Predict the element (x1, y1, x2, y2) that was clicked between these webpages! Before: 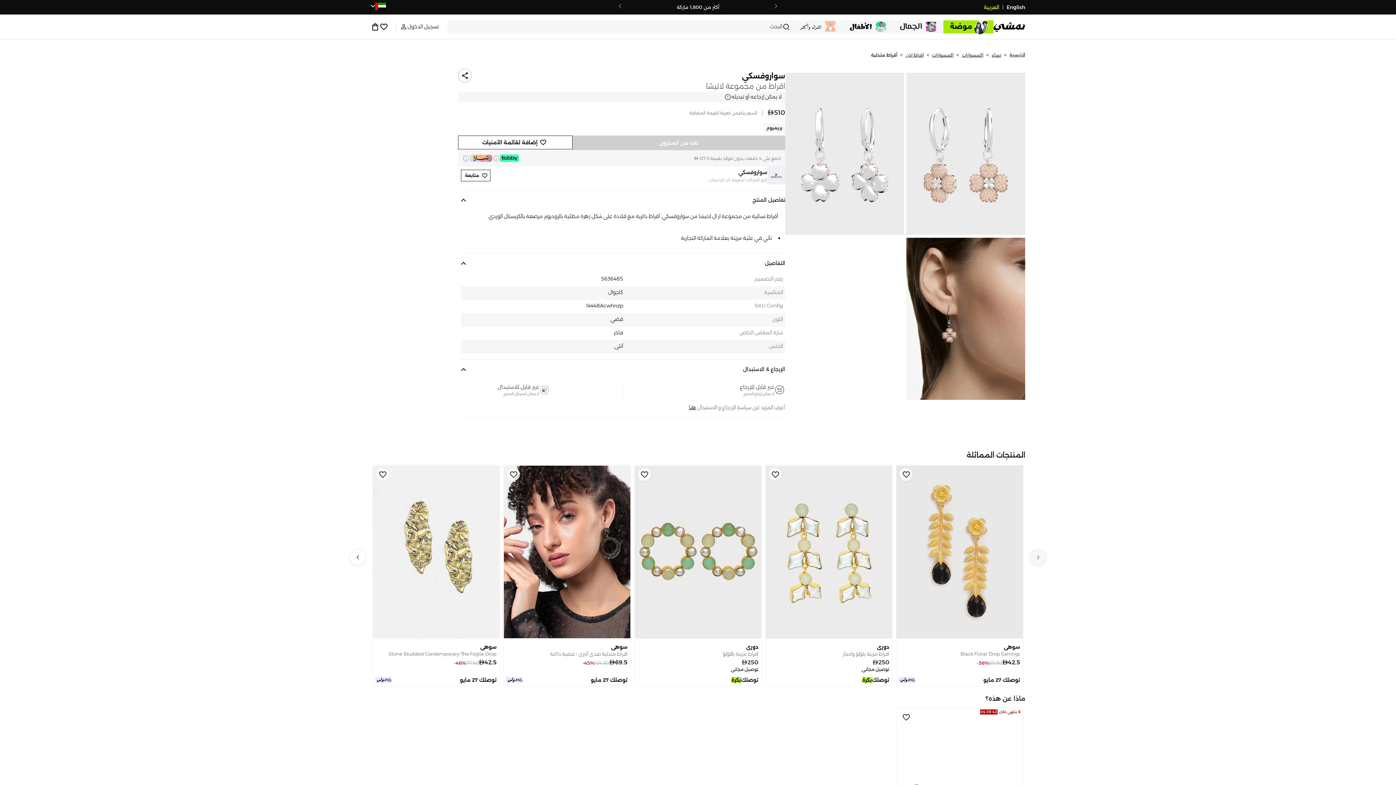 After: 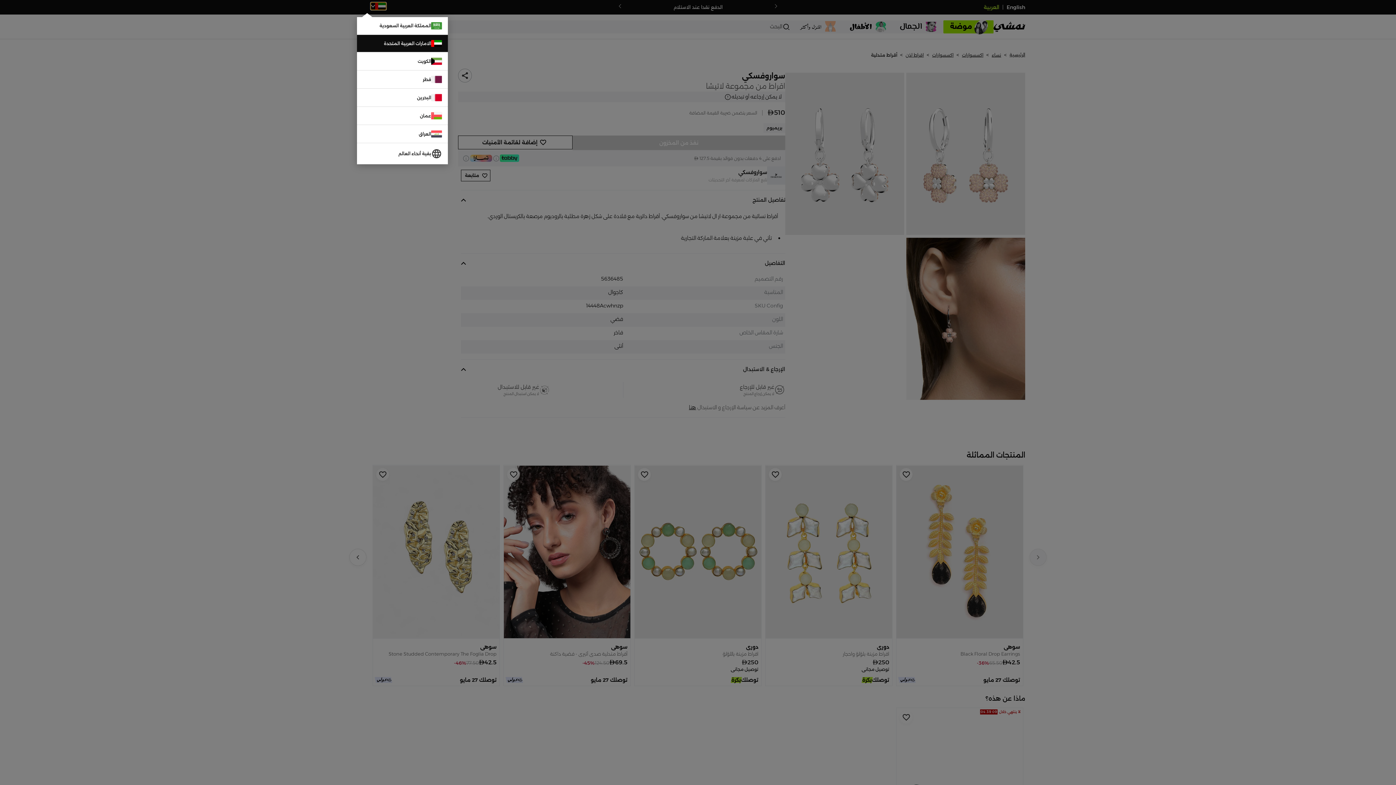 Action: bbox: (370, 2, 386, 9)